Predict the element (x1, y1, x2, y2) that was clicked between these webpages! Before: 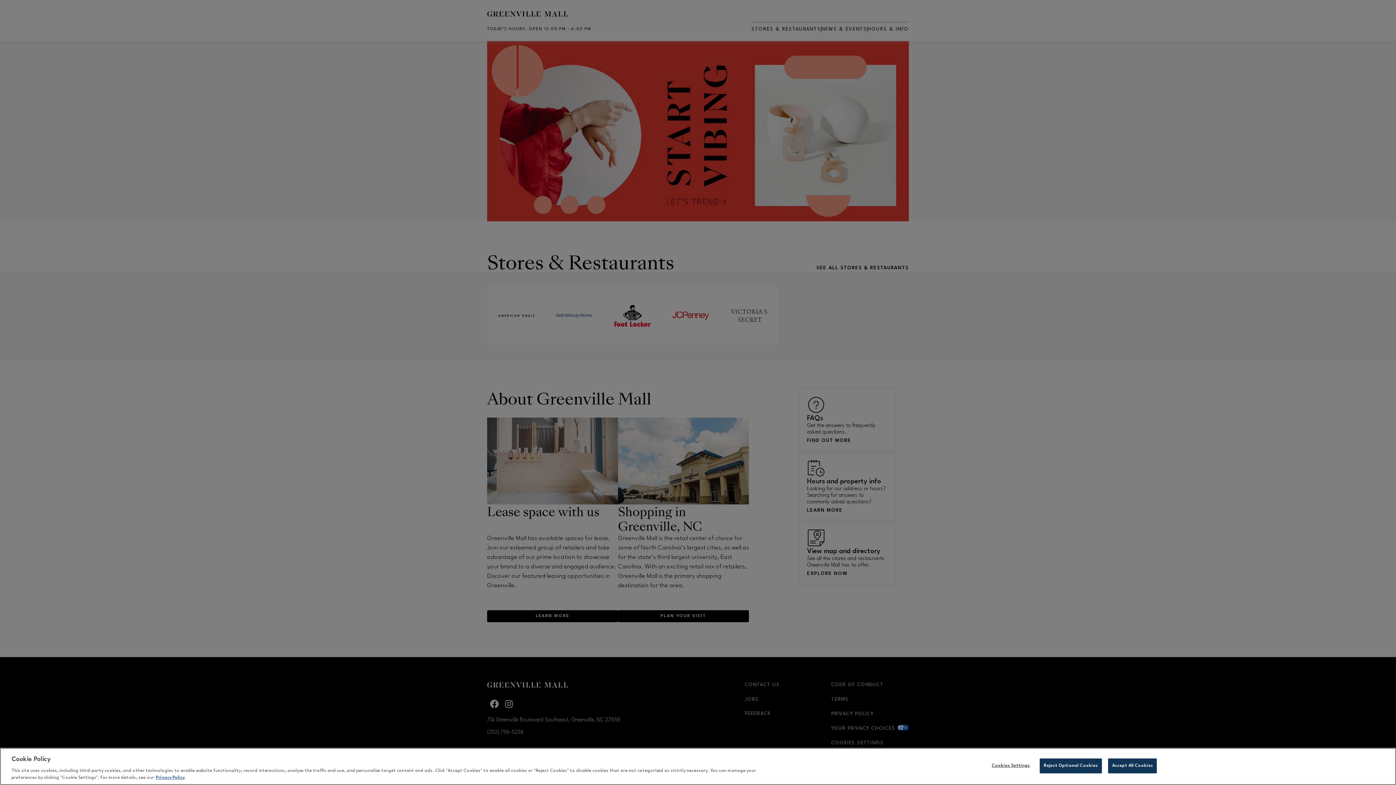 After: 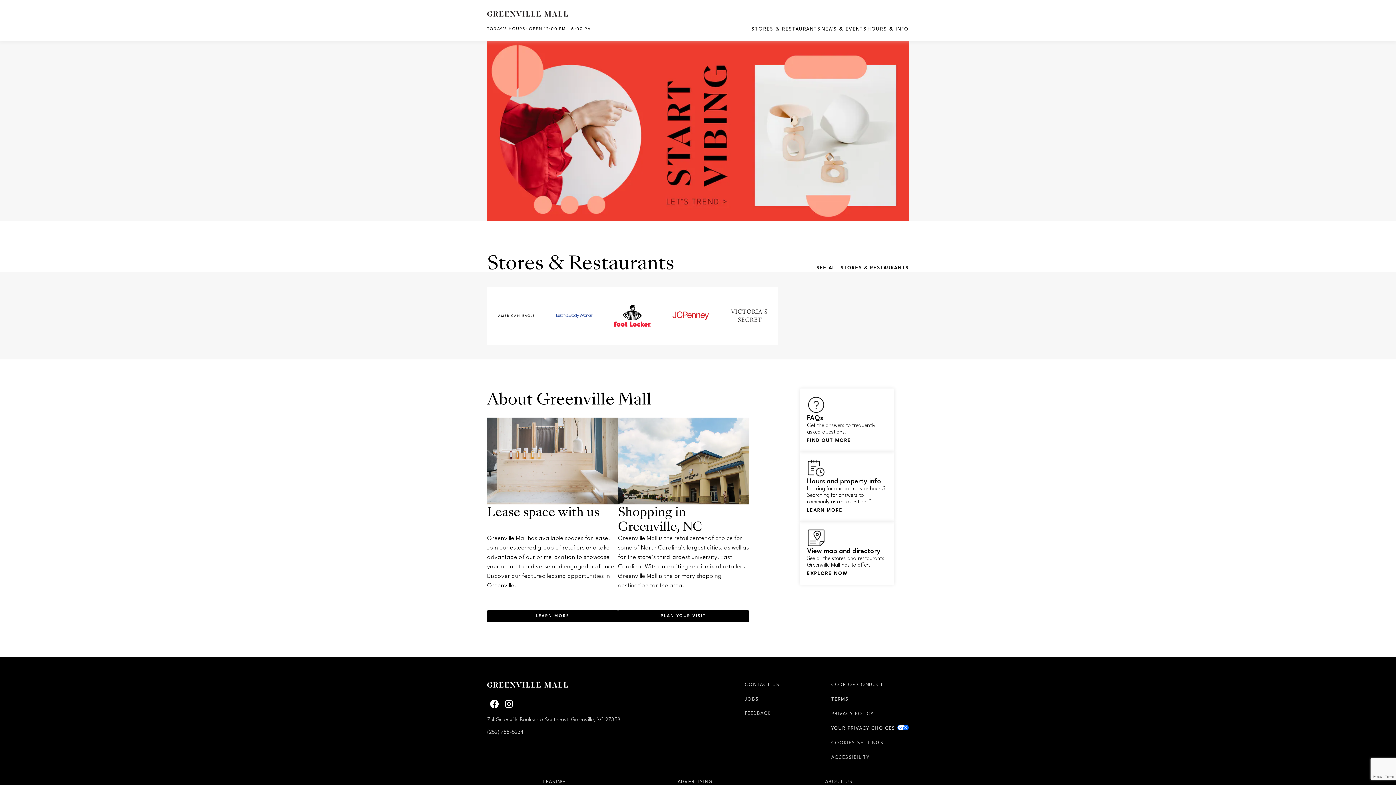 Action: bbox: (1040, 758, 1102, 773) label: Reject Optional Cookies